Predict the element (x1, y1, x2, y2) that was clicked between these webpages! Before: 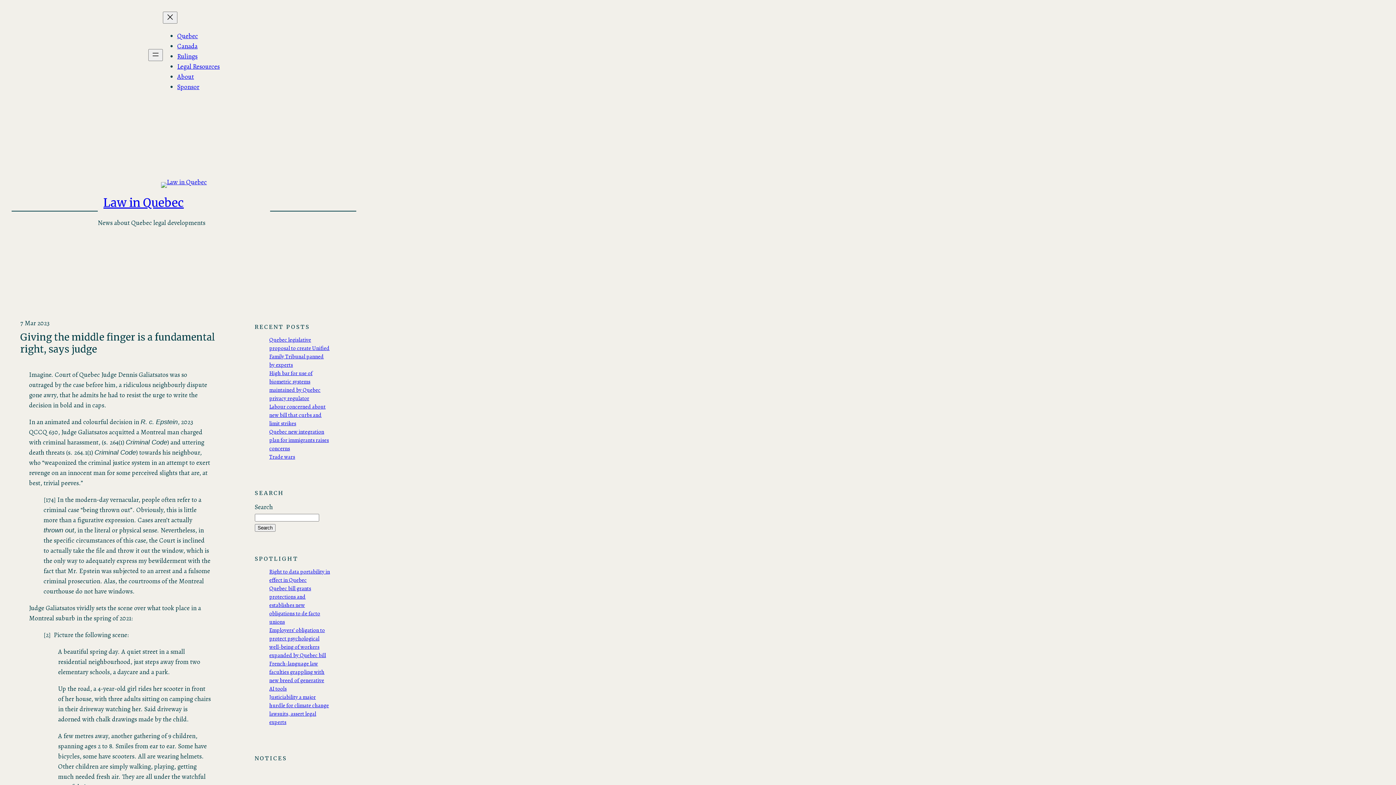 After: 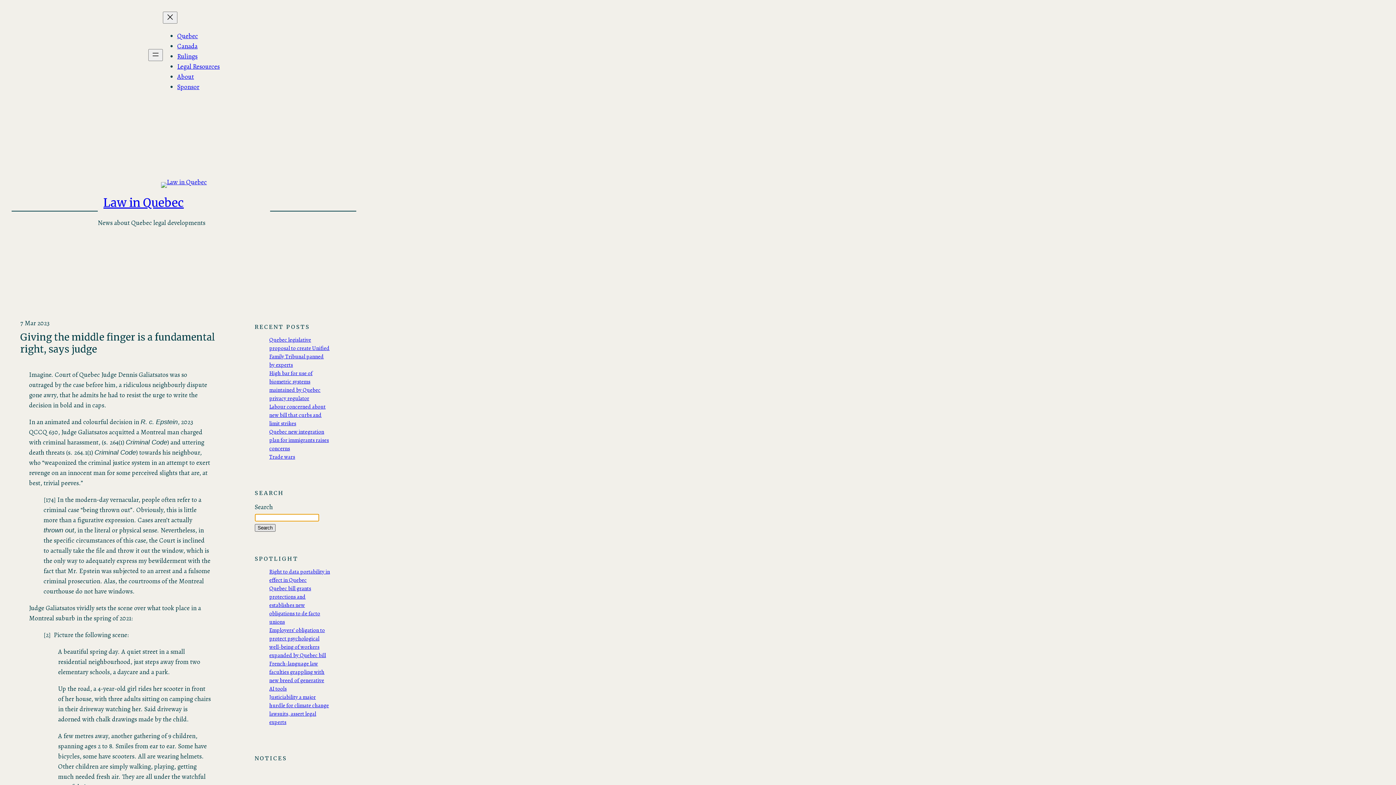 Action: label: Search bbox: (254, 524, 275, 532)